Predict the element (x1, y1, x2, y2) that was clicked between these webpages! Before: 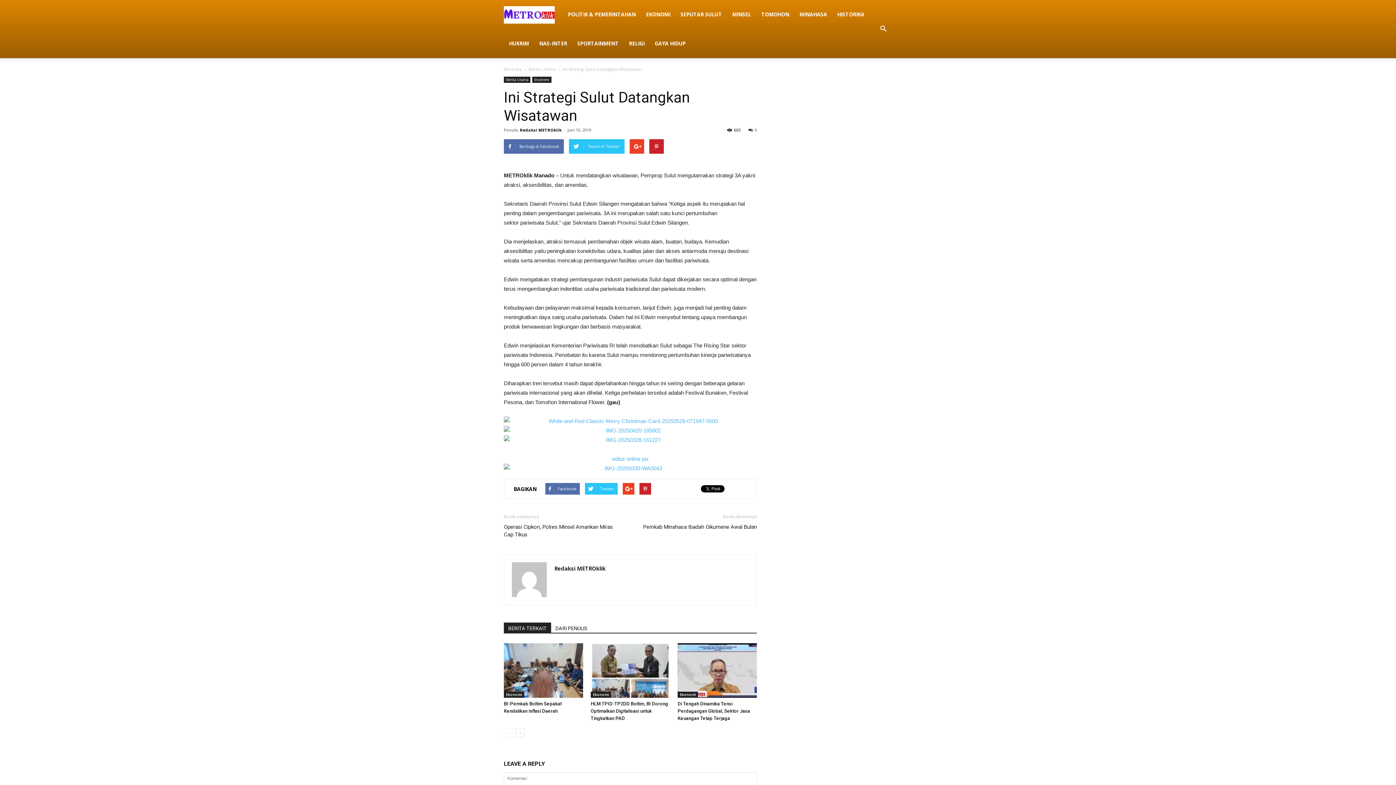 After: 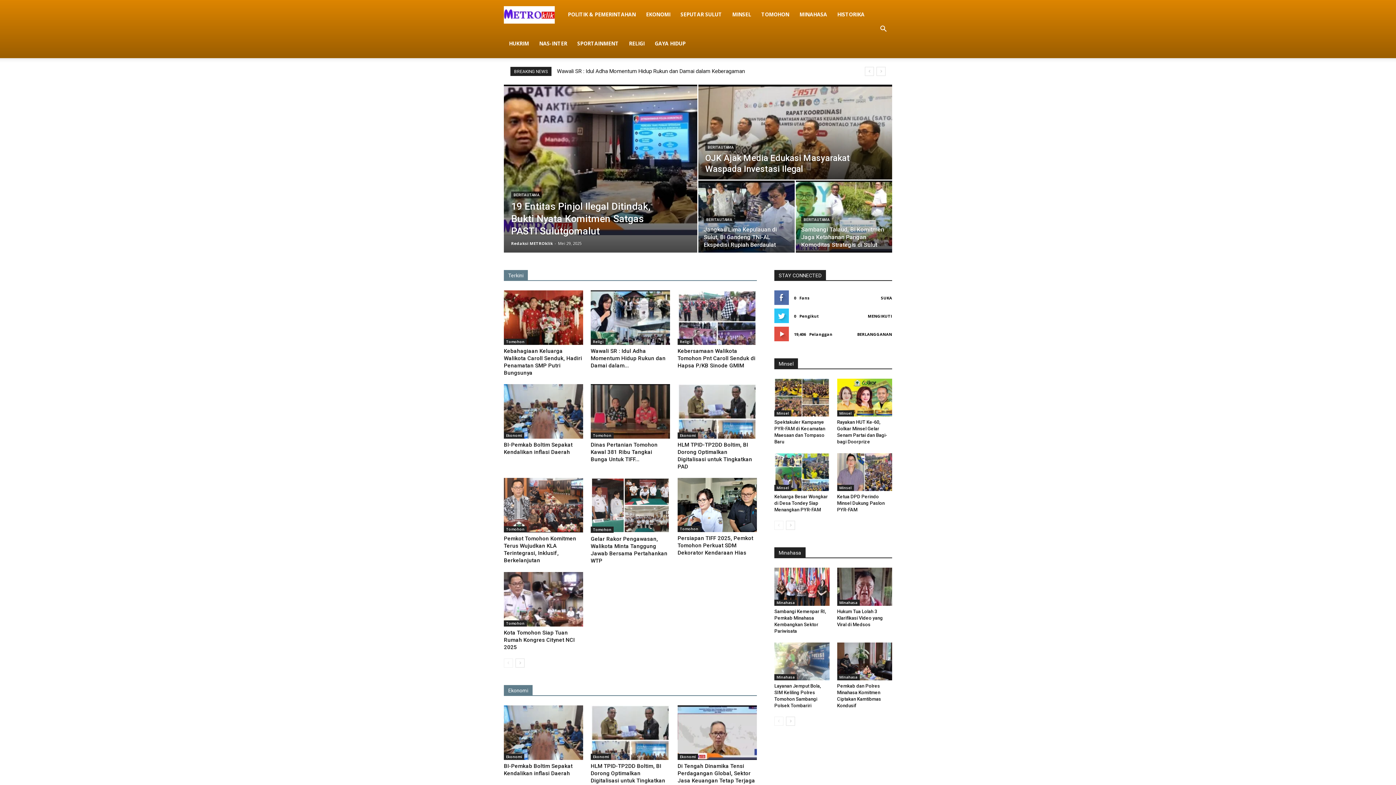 Action: label: Beranda bbox: (504, 66, 521, 72)